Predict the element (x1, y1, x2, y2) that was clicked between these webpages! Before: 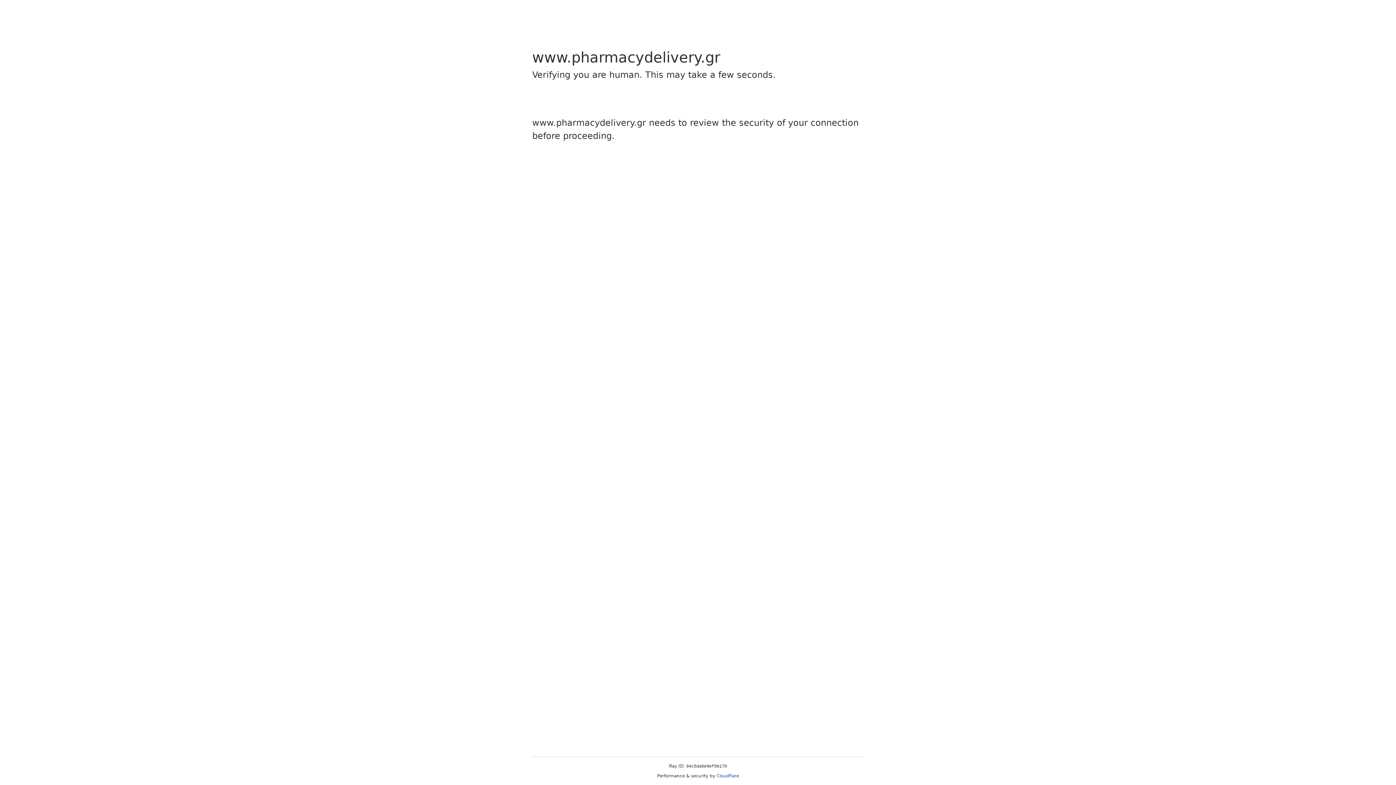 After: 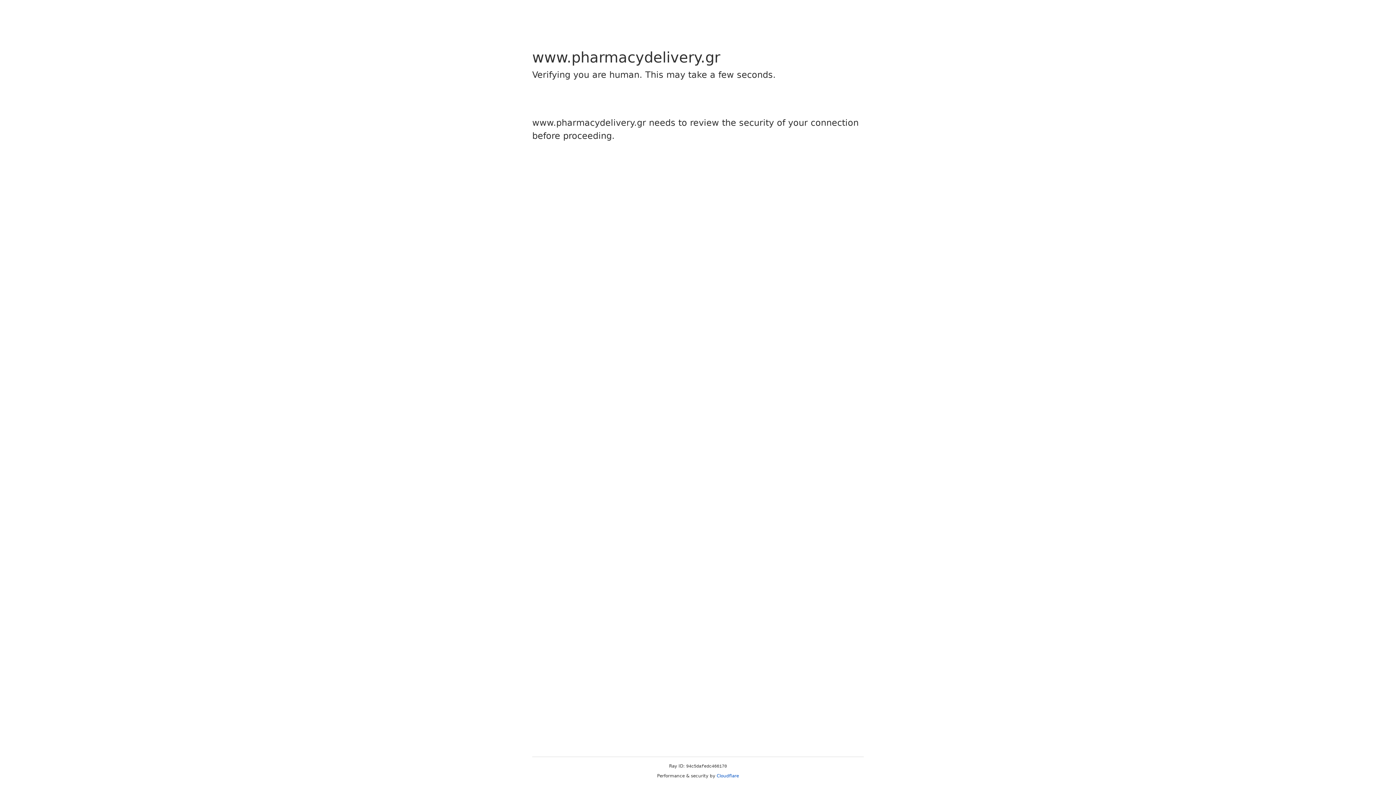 Action: bbox: (716, 773, 739, 778) label: Cloudflare